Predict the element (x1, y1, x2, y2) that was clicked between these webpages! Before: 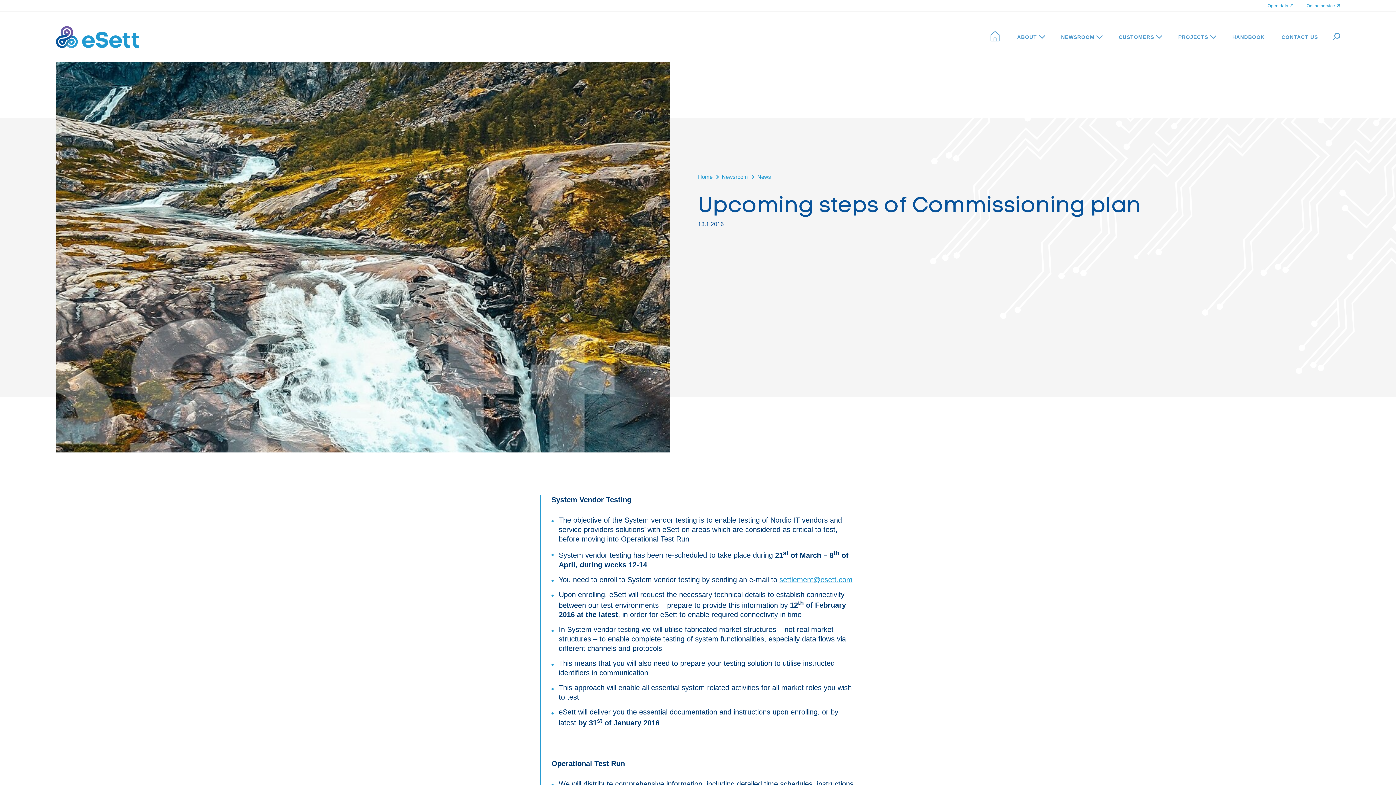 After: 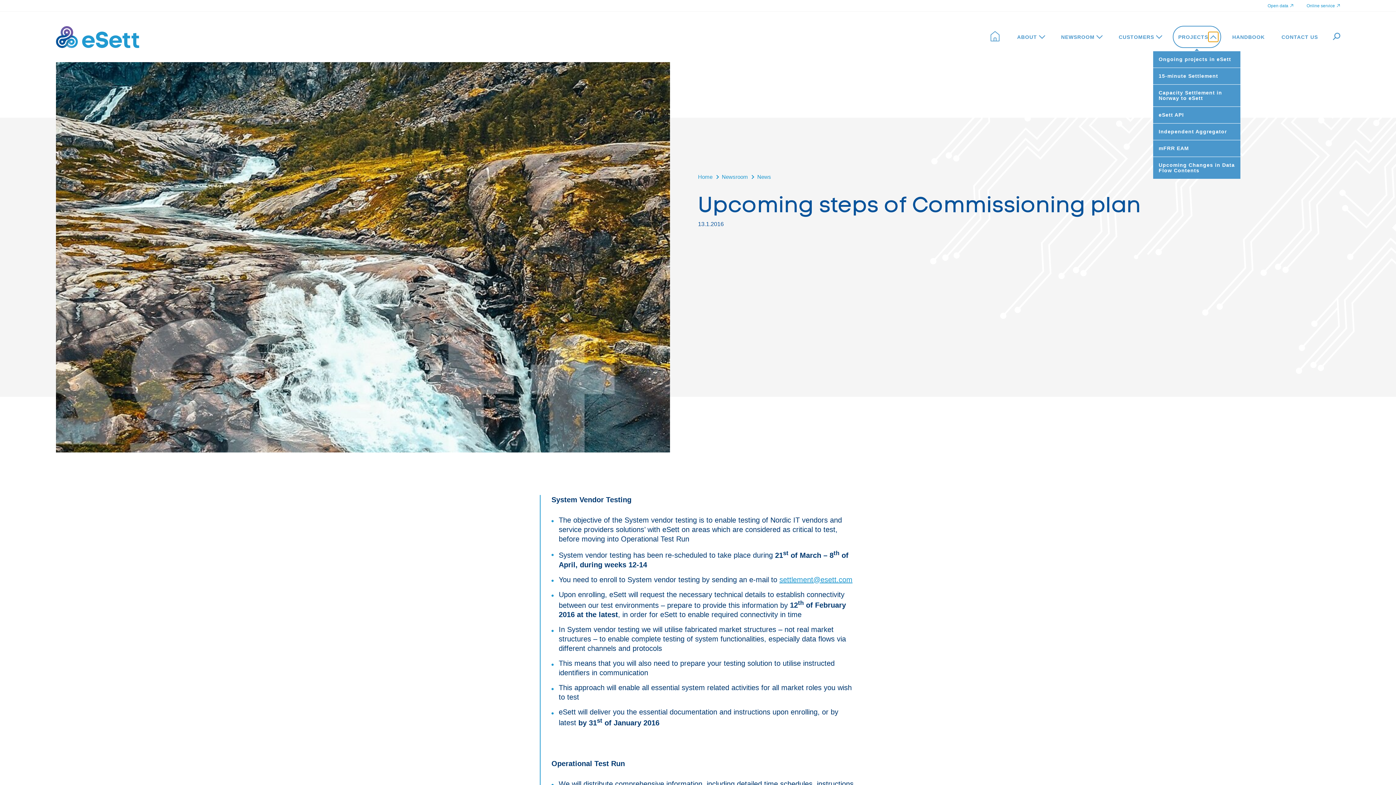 Action: label: Open subnav bbox: (1208, 32, 1218, 41)